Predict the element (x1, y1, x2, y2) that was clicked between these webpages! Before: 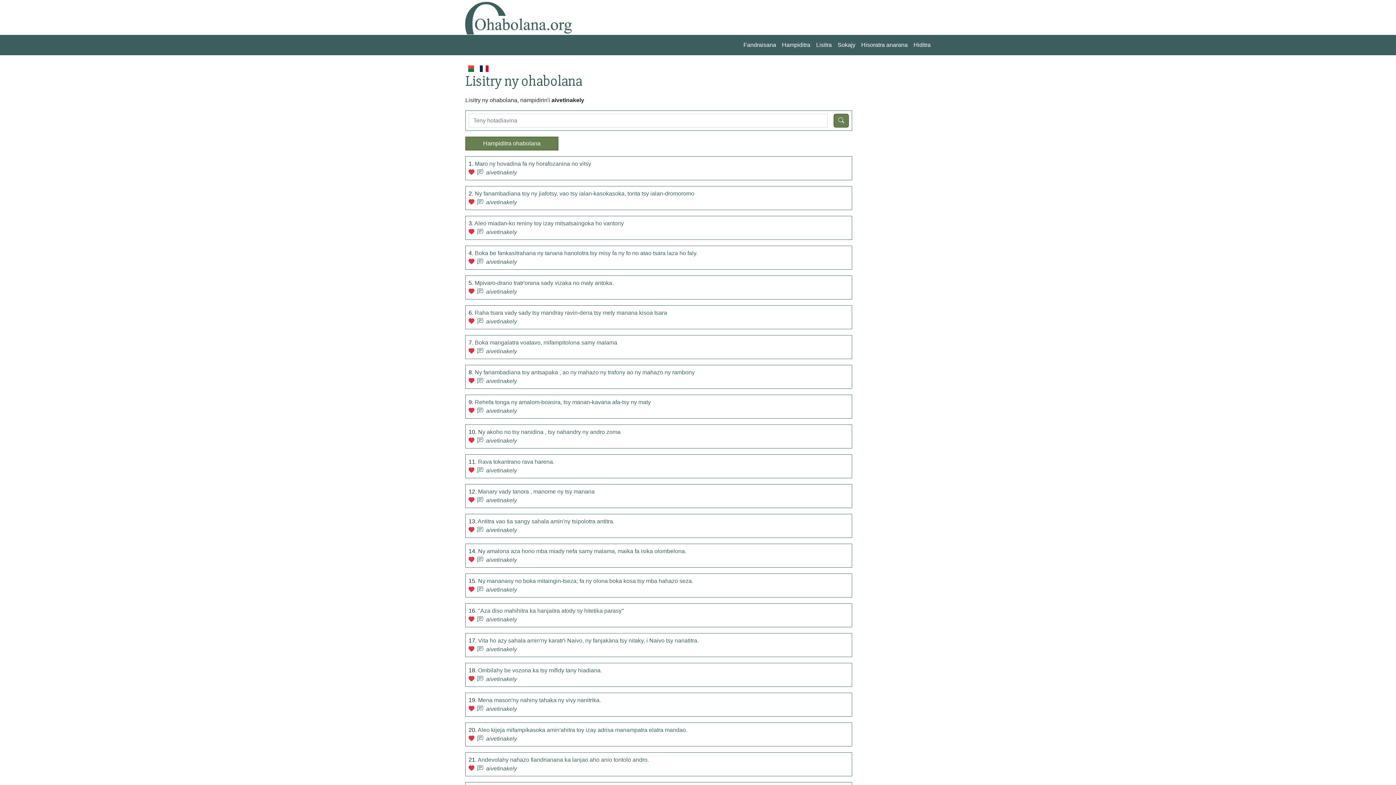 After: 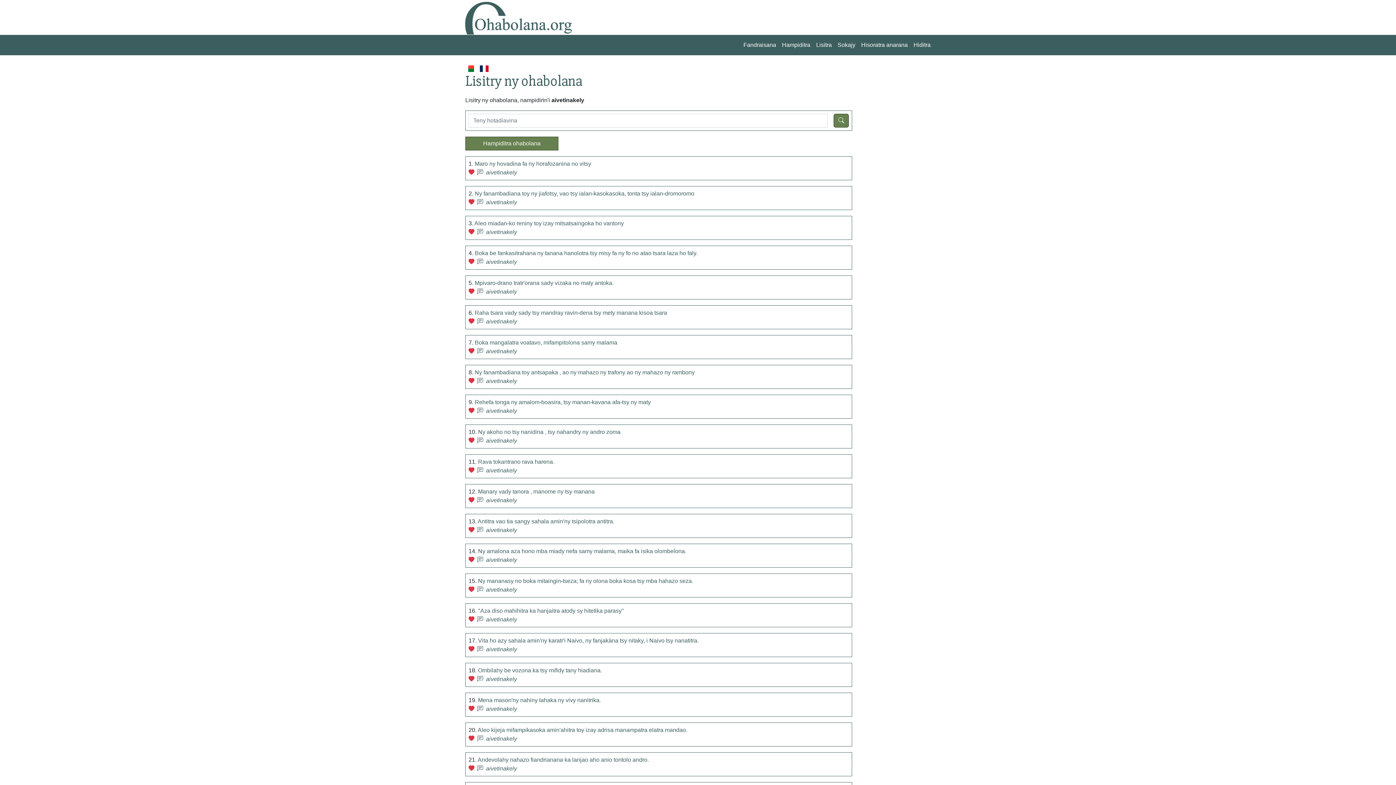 Action: bbox: (486, 406, 517, 415) label: aivetinakely